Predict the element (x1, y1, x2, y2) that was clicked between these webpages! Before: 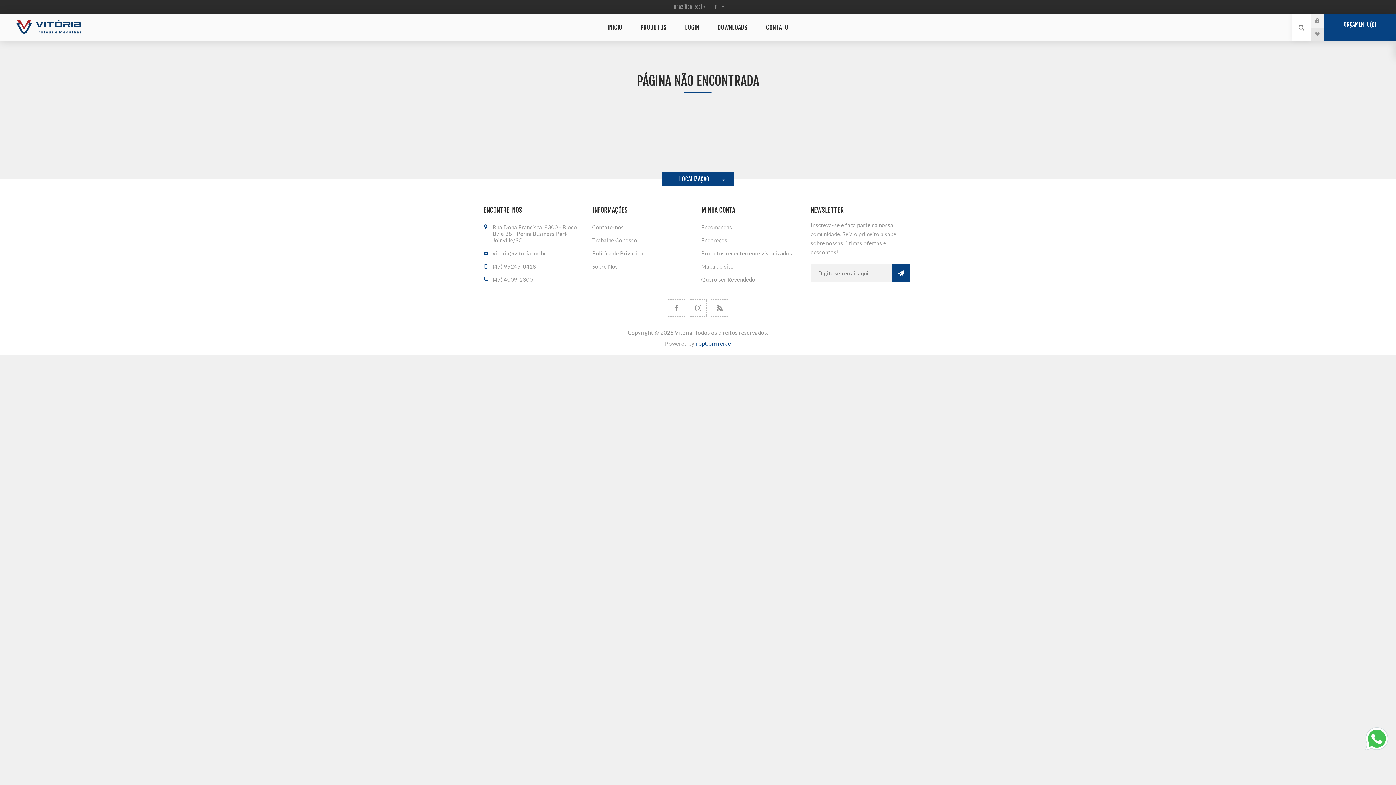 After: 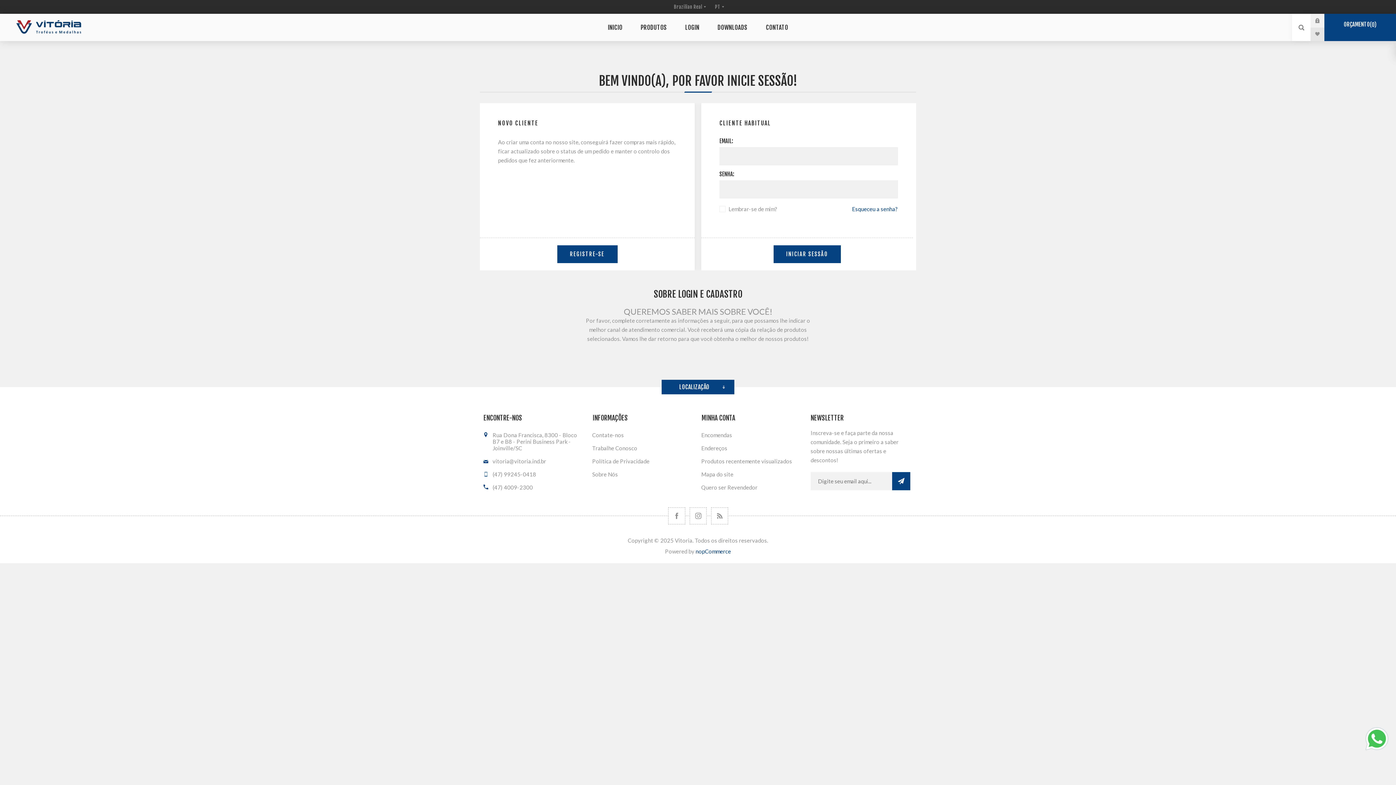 Action: label: LOGIN bbox: (676, 20, 708, 34)